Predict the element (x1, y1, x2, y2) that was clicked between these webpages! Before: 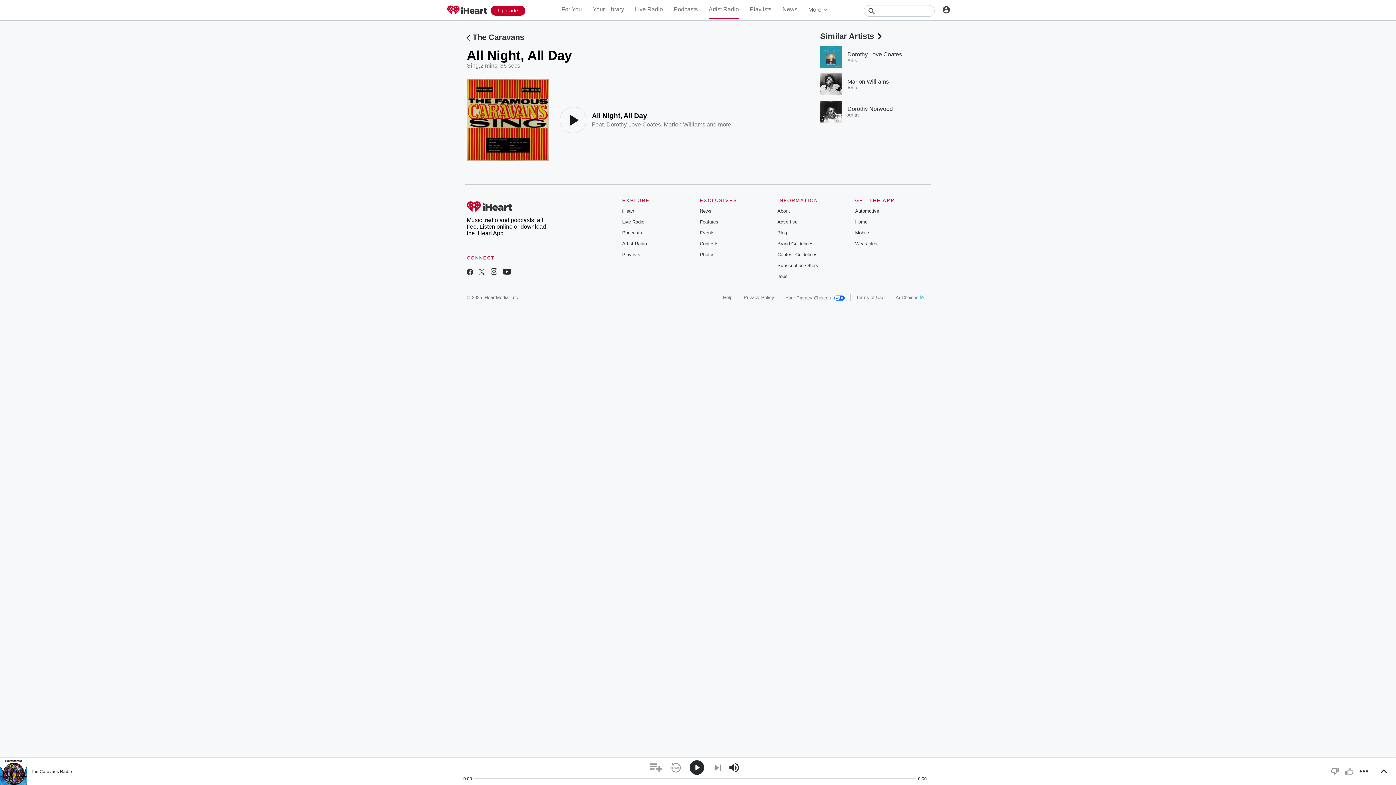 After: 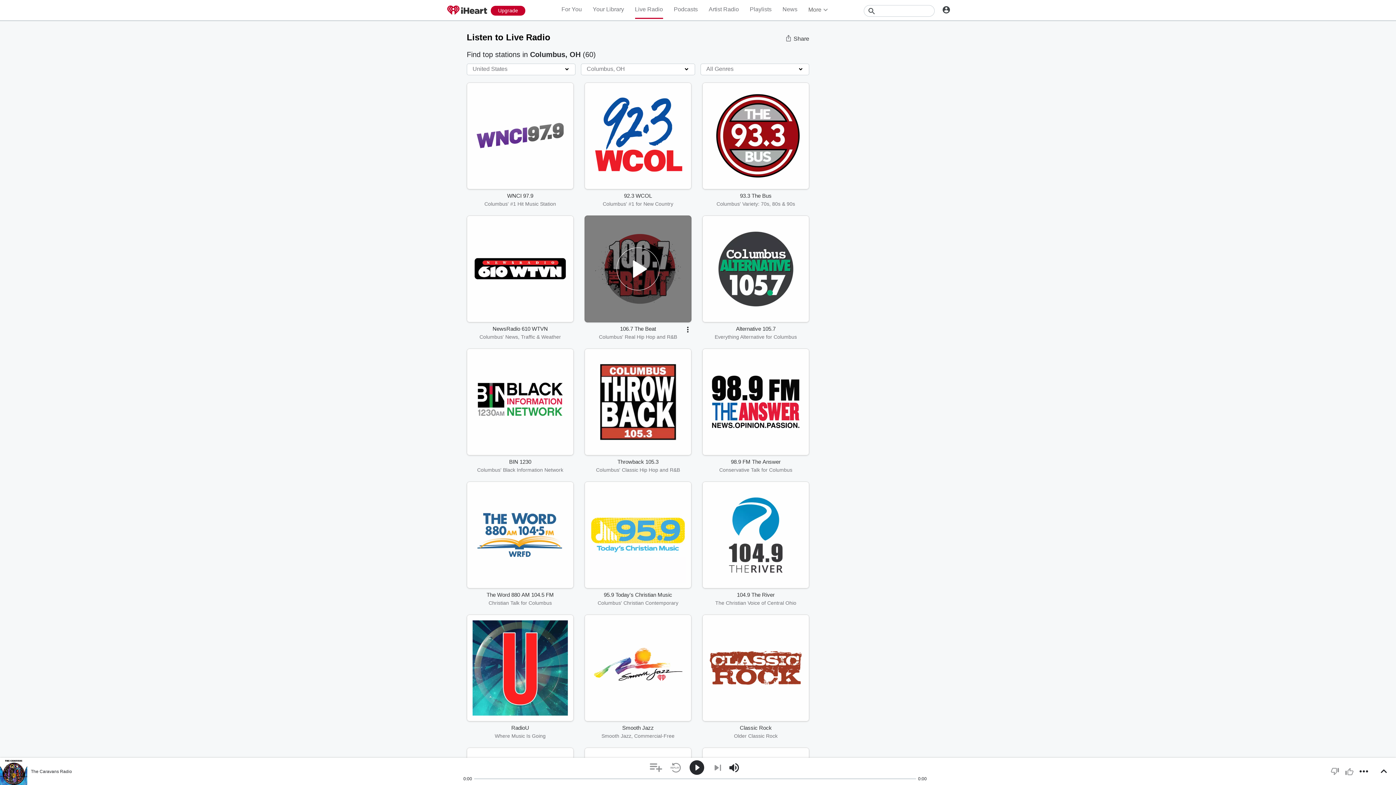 Action: bbox: (622, 219, 644, 224) label: Live Radio